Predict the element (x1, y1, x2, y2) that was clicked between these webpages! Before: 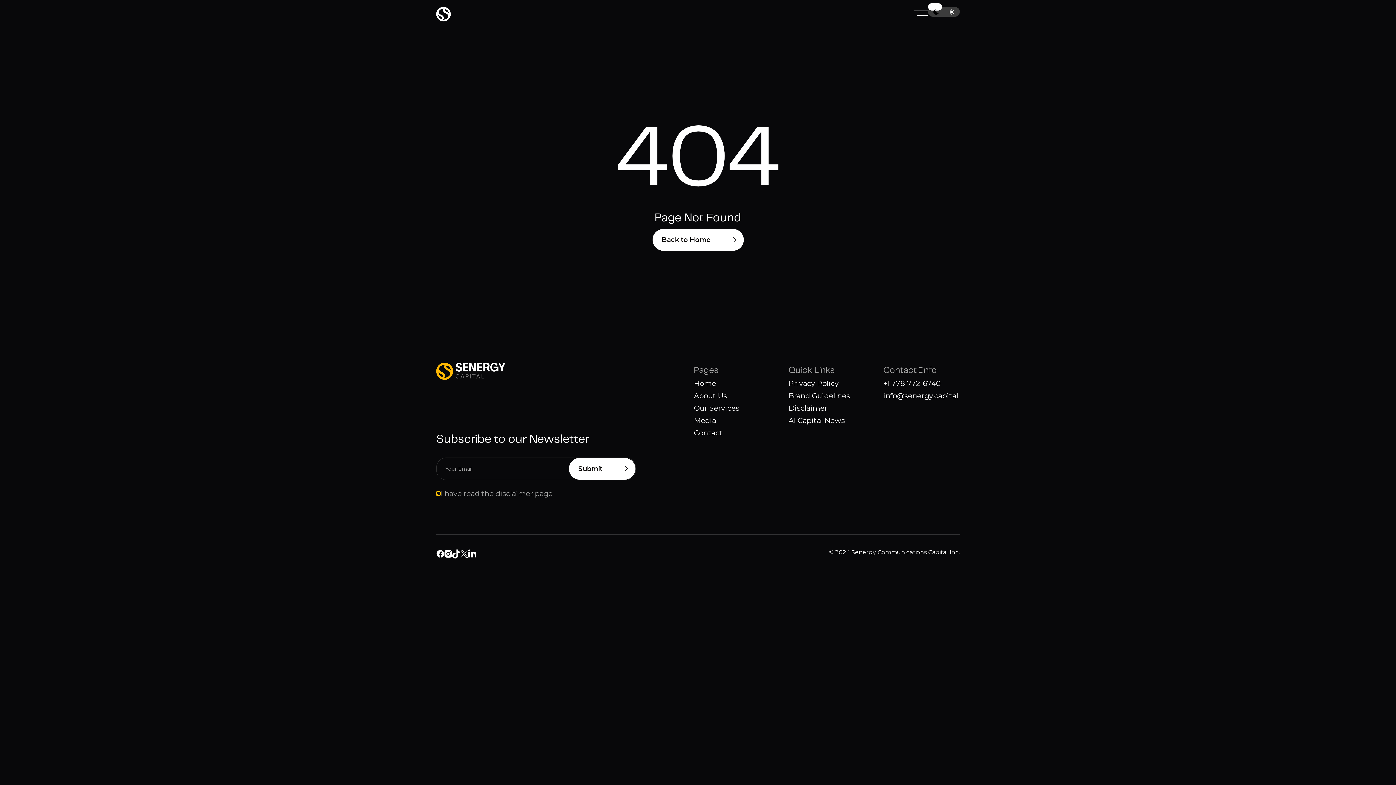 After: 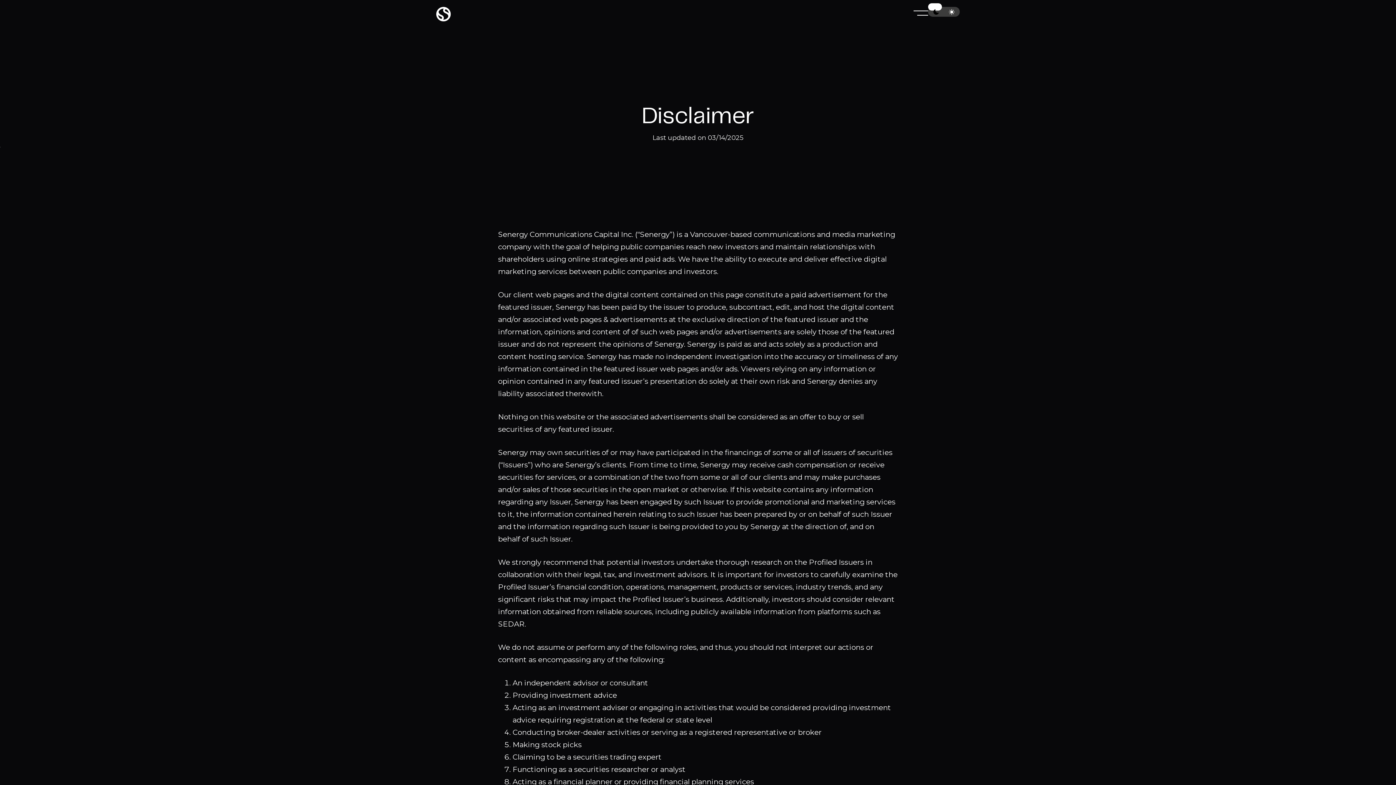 Action: bbox: (788, 402, 827, 414) label: Disclaimer